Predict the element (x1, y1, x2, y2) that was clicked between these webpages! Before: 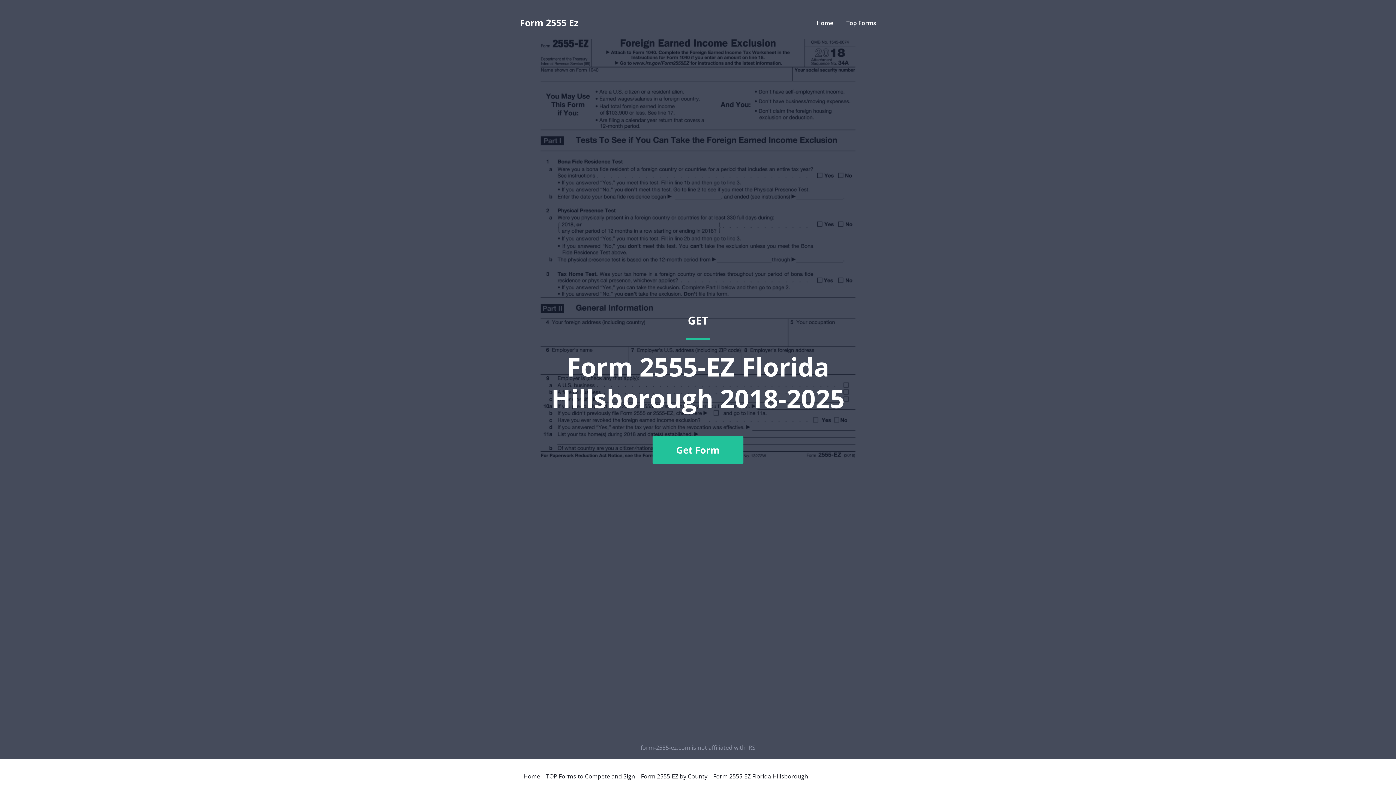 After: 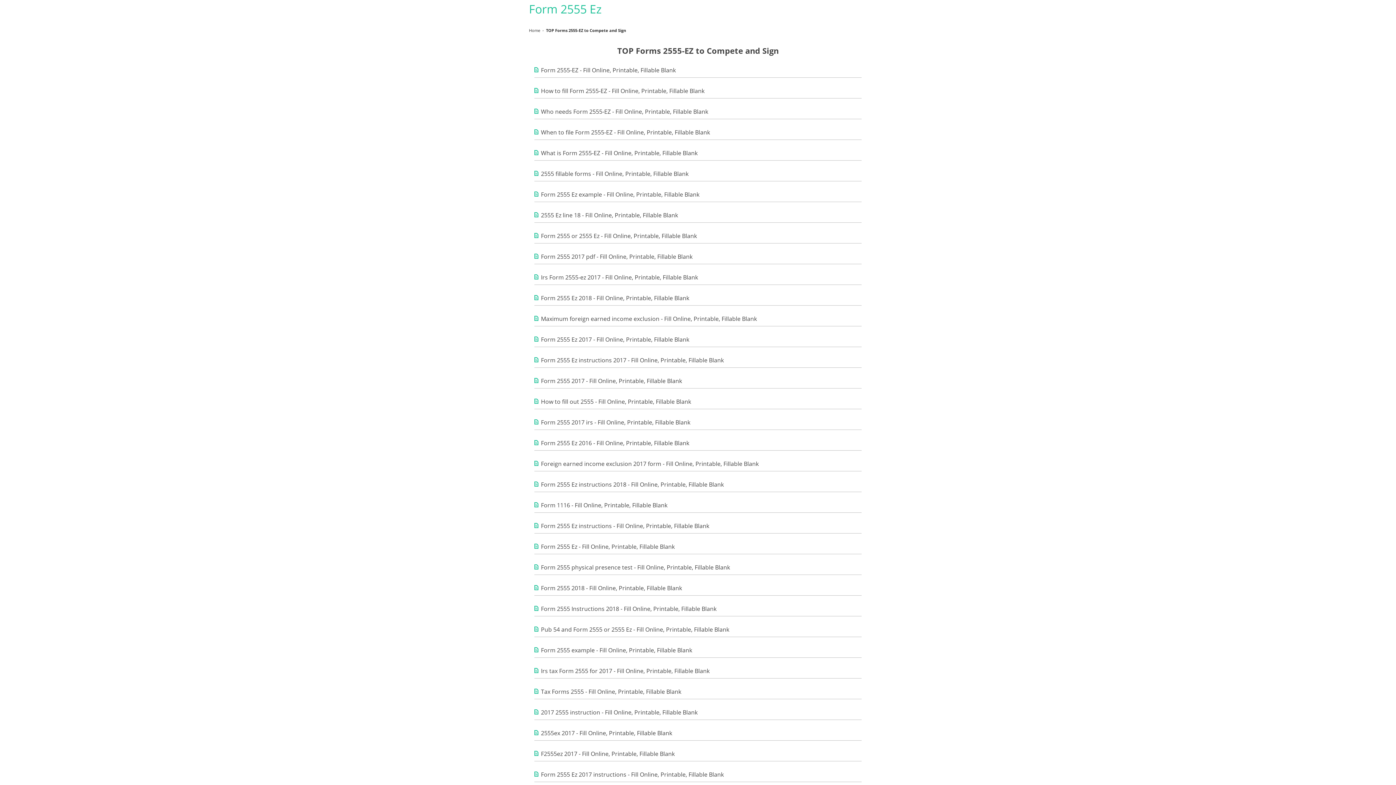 Action: label: TOP Forms to Compete and Sign bbox: (546, 773, 635, 779)